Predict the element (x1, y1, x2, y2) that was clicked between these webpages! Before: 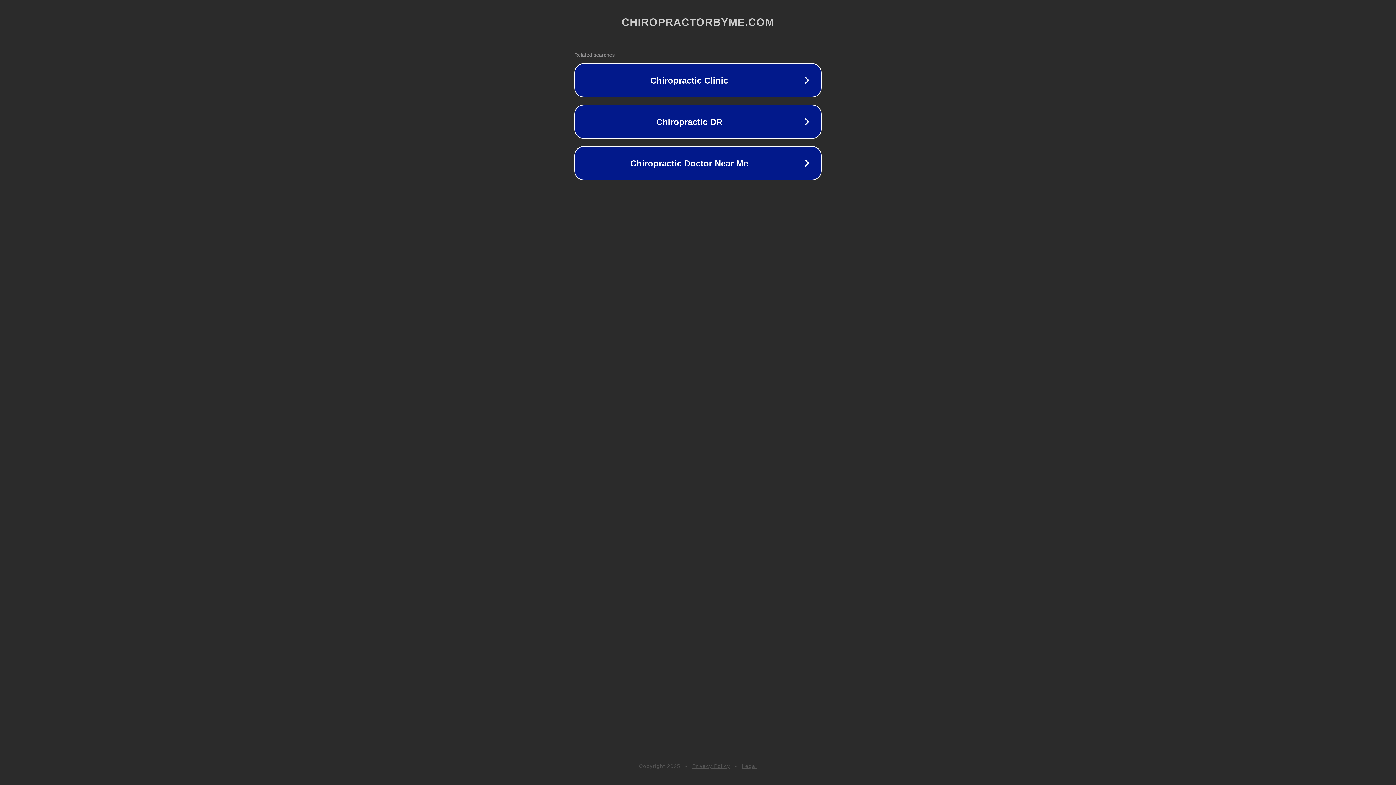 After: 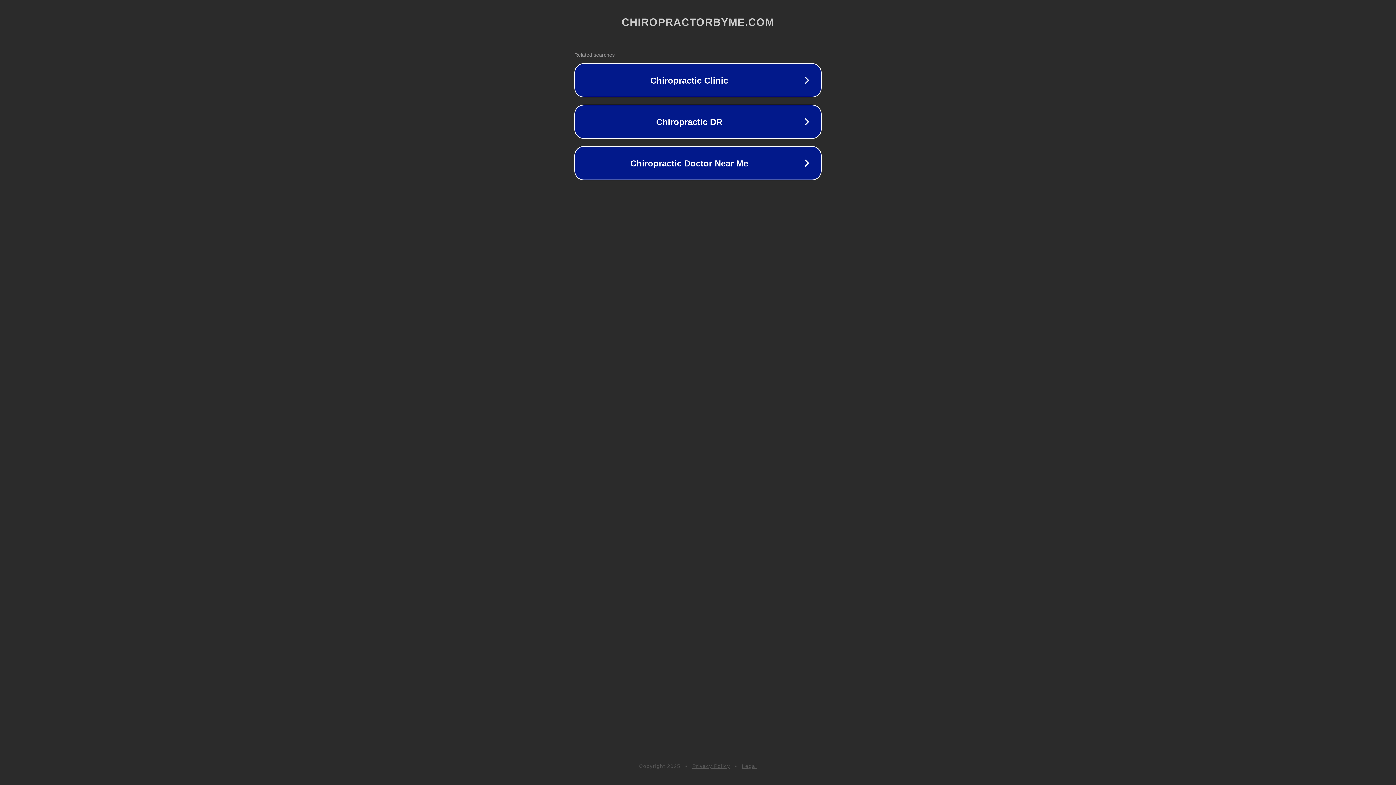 Action: bbox: (692, 763, 730, 769) label: Privacy Policy